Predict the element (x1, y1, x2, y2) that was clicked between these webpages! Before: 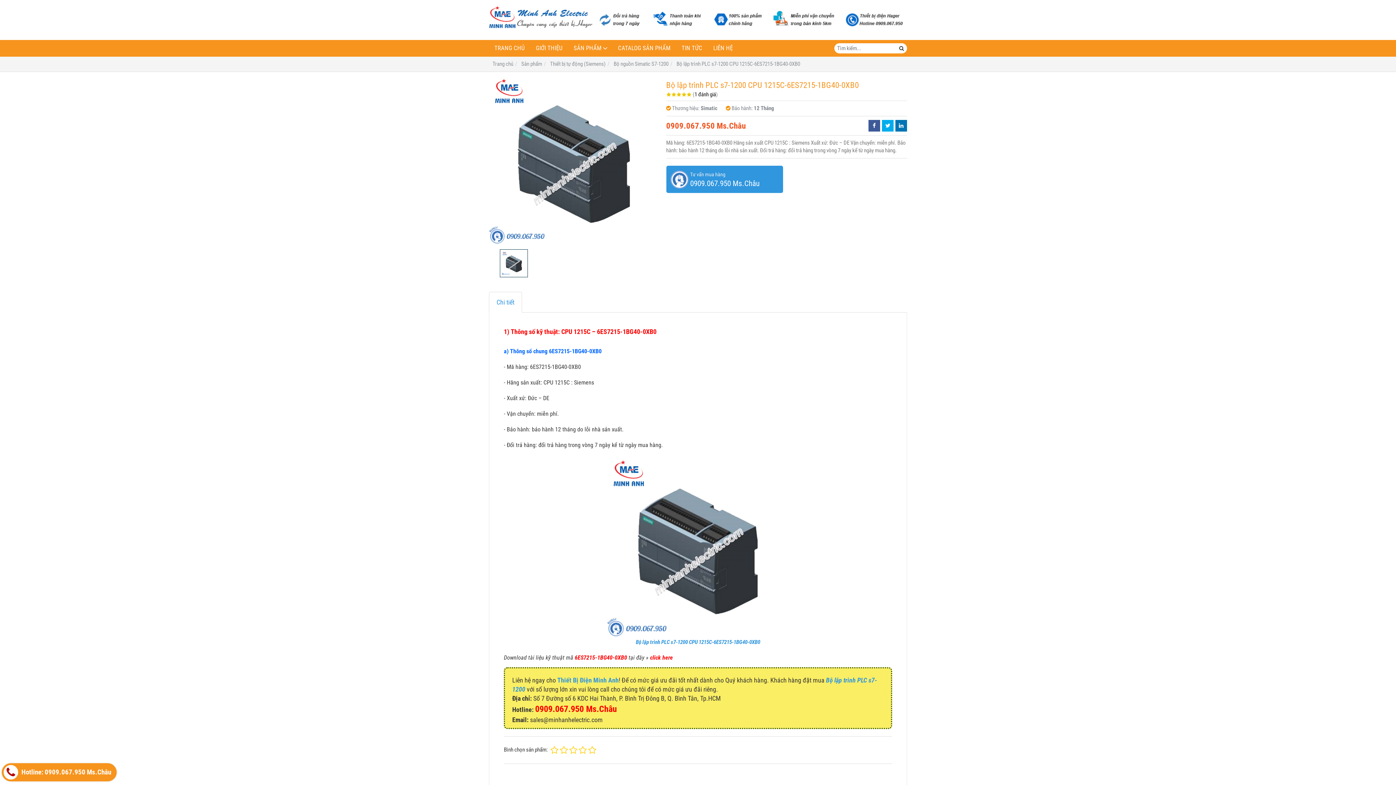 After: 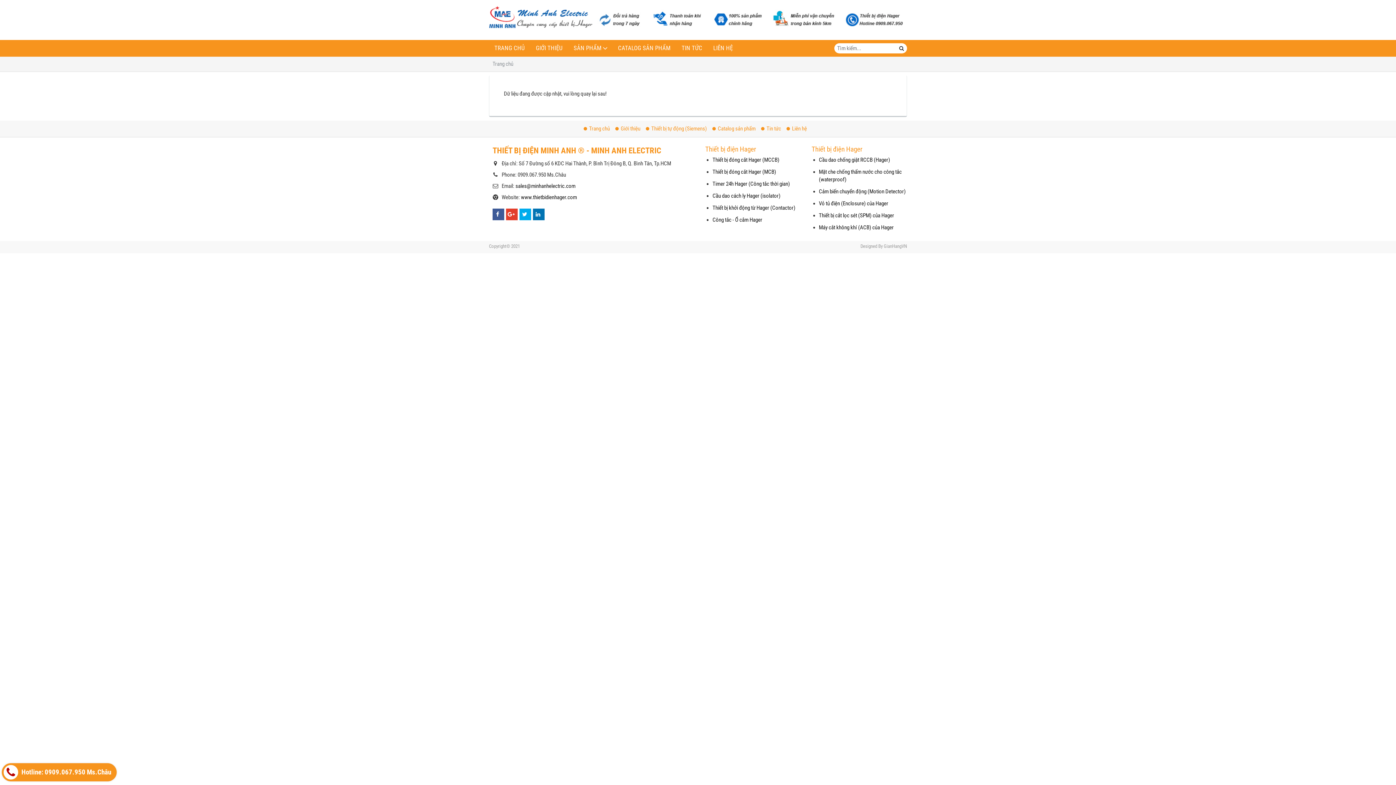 Action: label: GIỚI THIỆU bbox: (530, 40, 568, 56)